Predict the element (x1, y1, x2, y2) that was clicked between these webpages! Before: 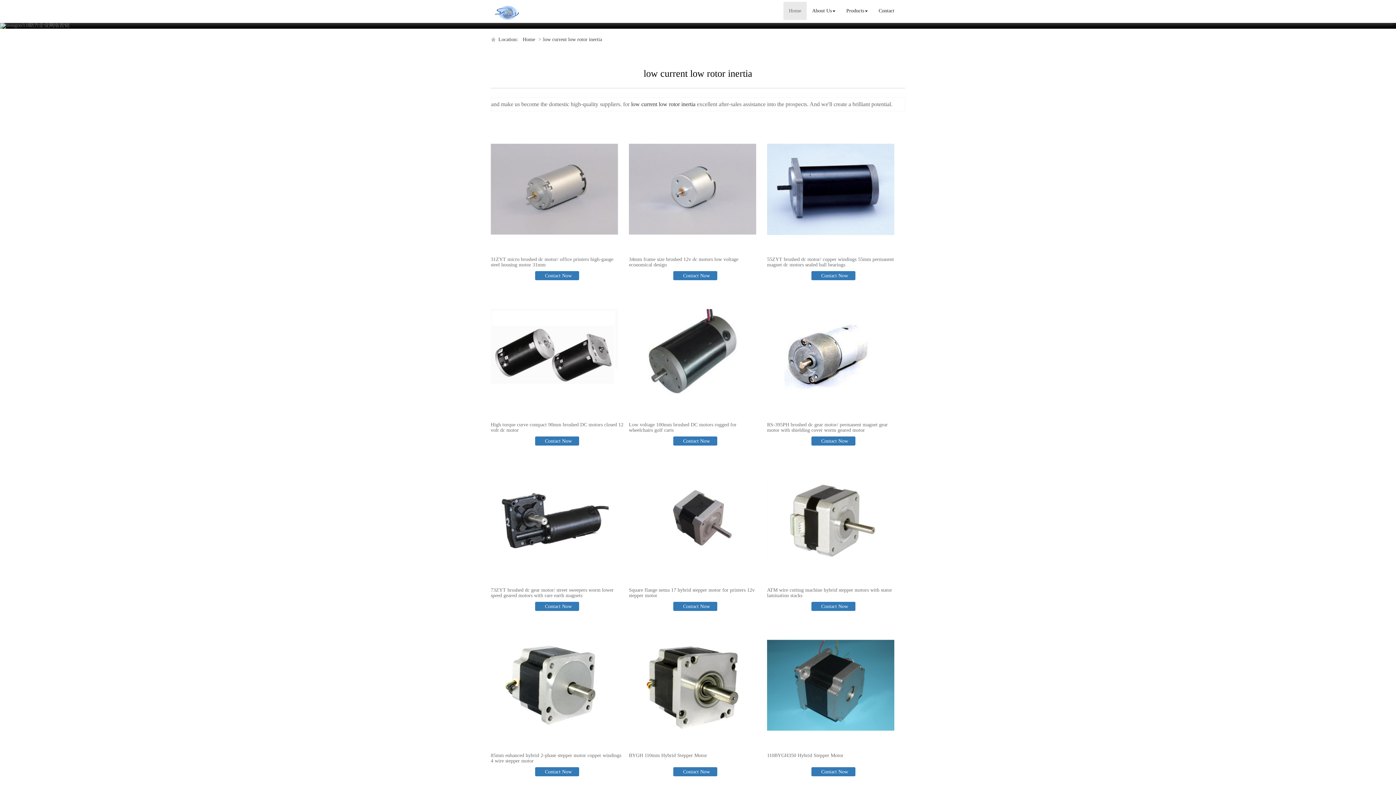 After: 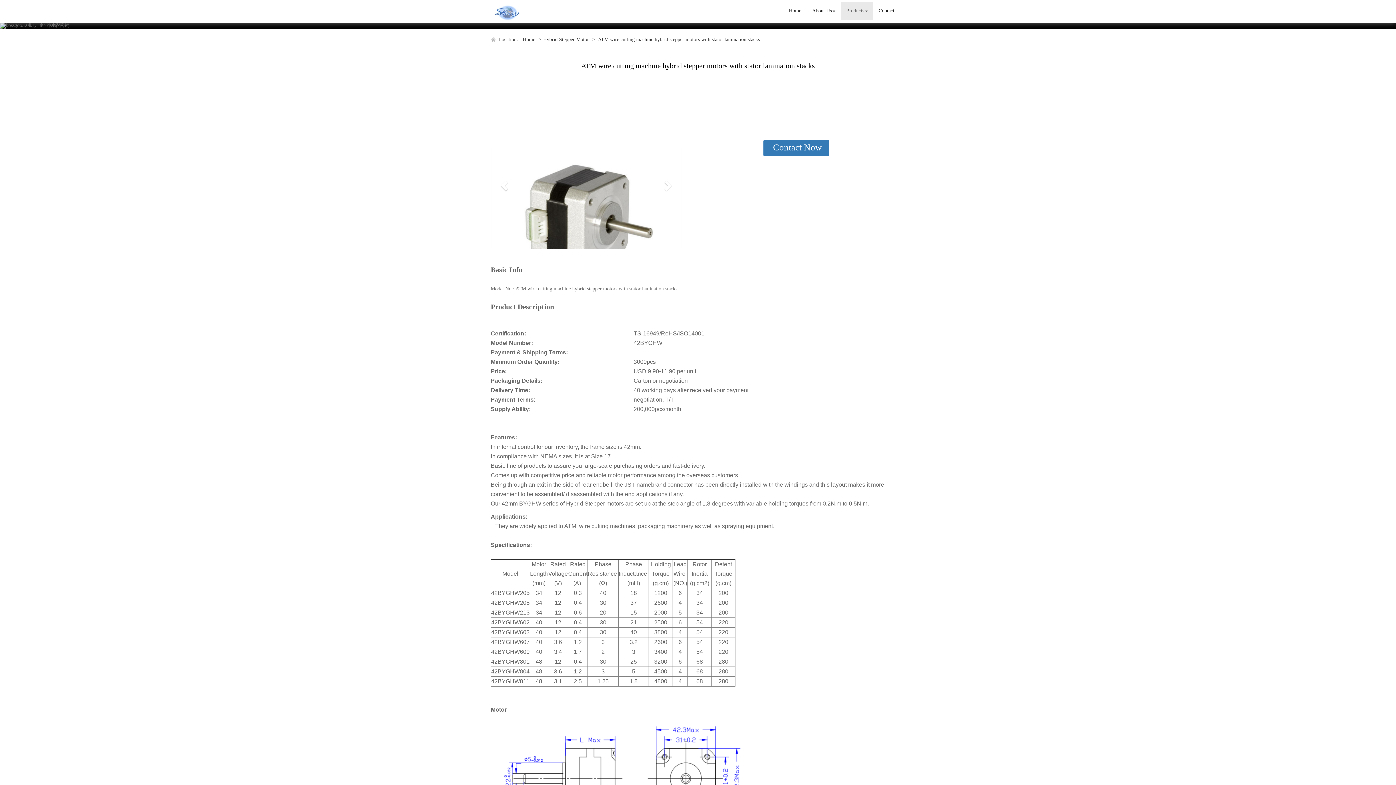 Action: bbox: (767, 456, 894, 584)